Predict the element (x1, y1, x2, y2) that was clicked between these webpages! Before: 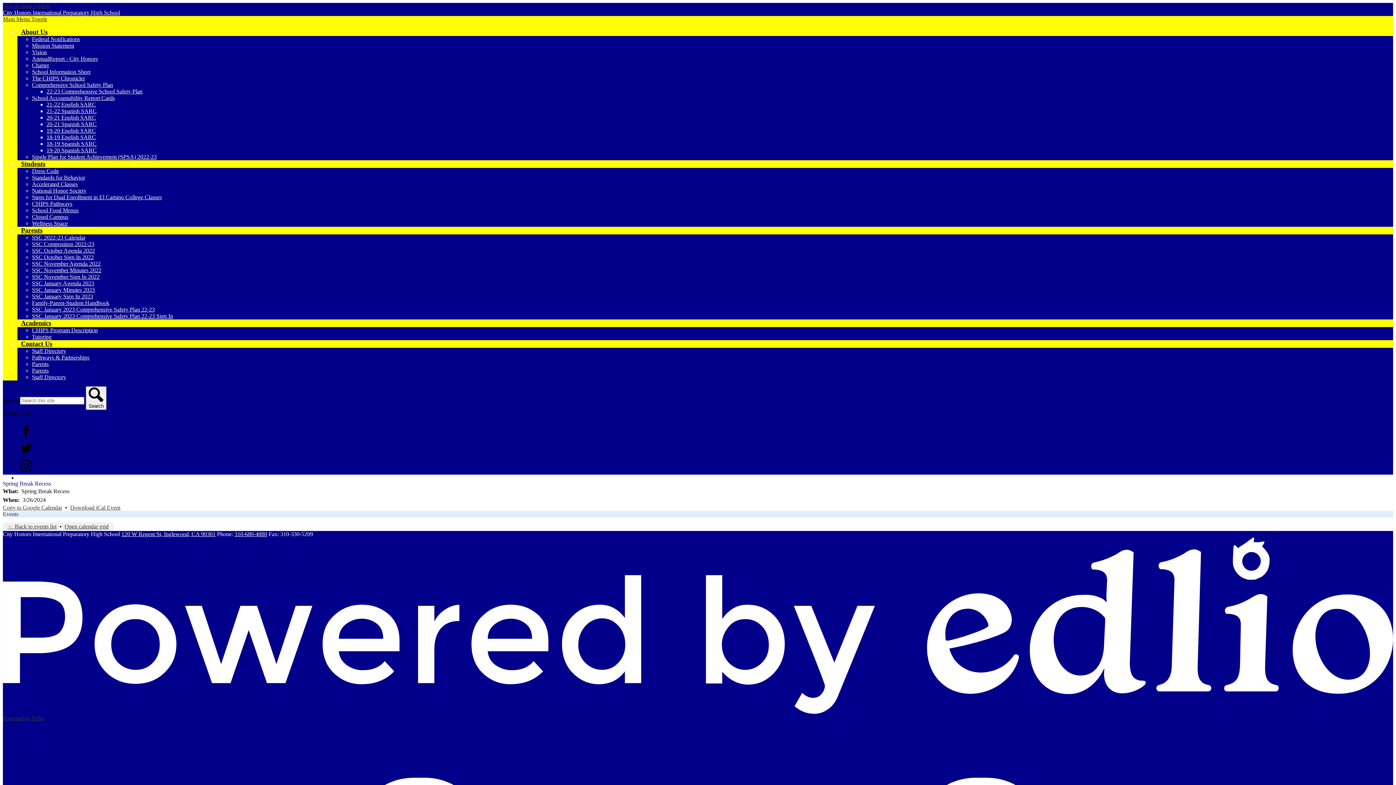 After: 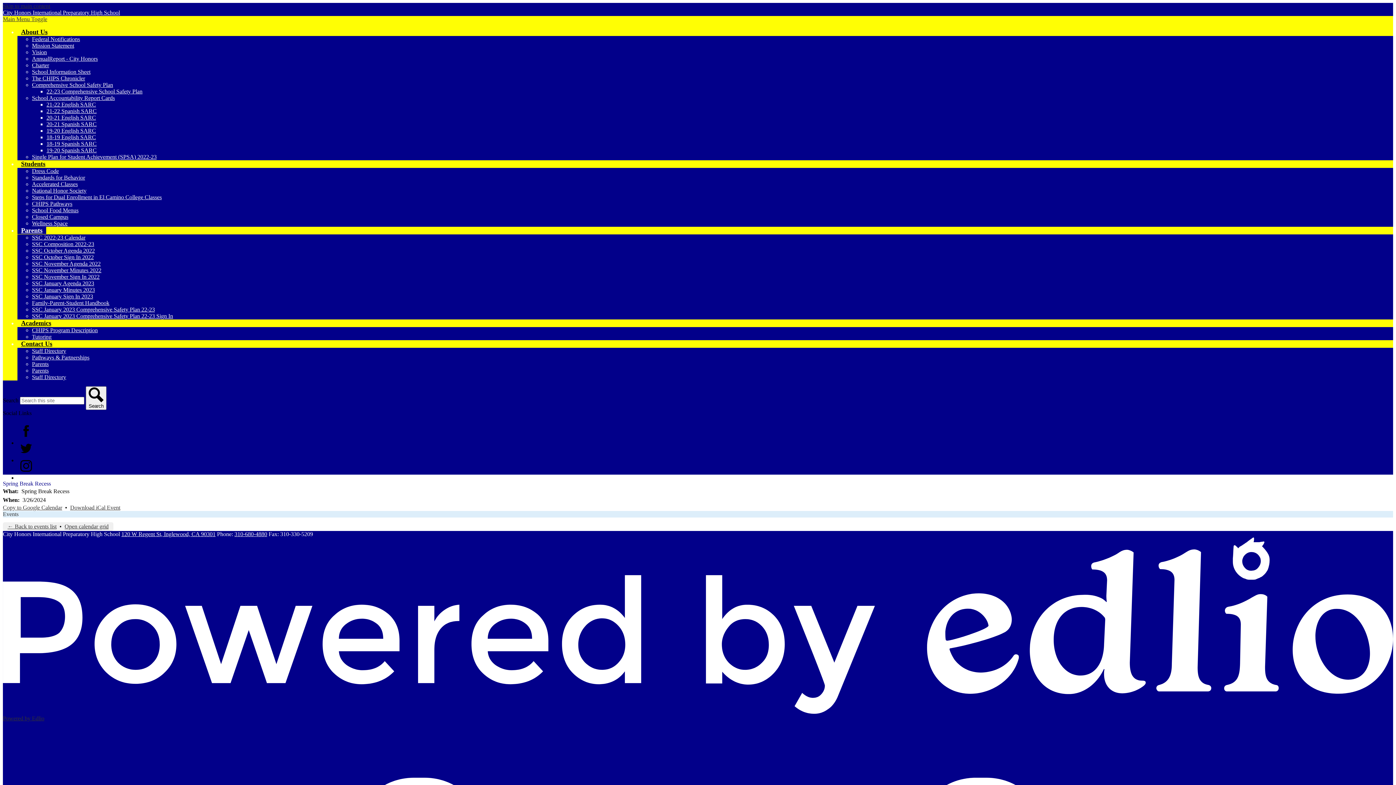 Action: label: Parents bbox: (17, 226, 46, 234)